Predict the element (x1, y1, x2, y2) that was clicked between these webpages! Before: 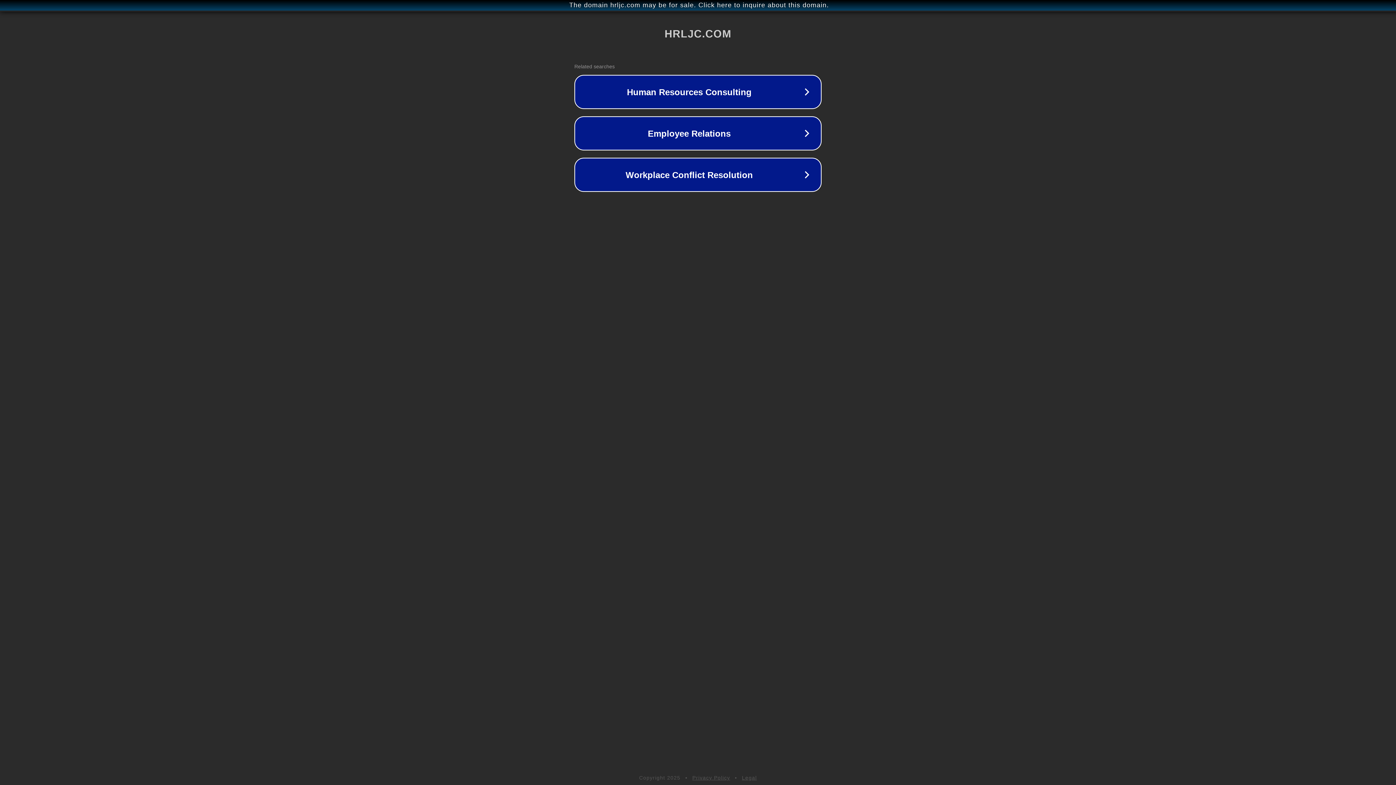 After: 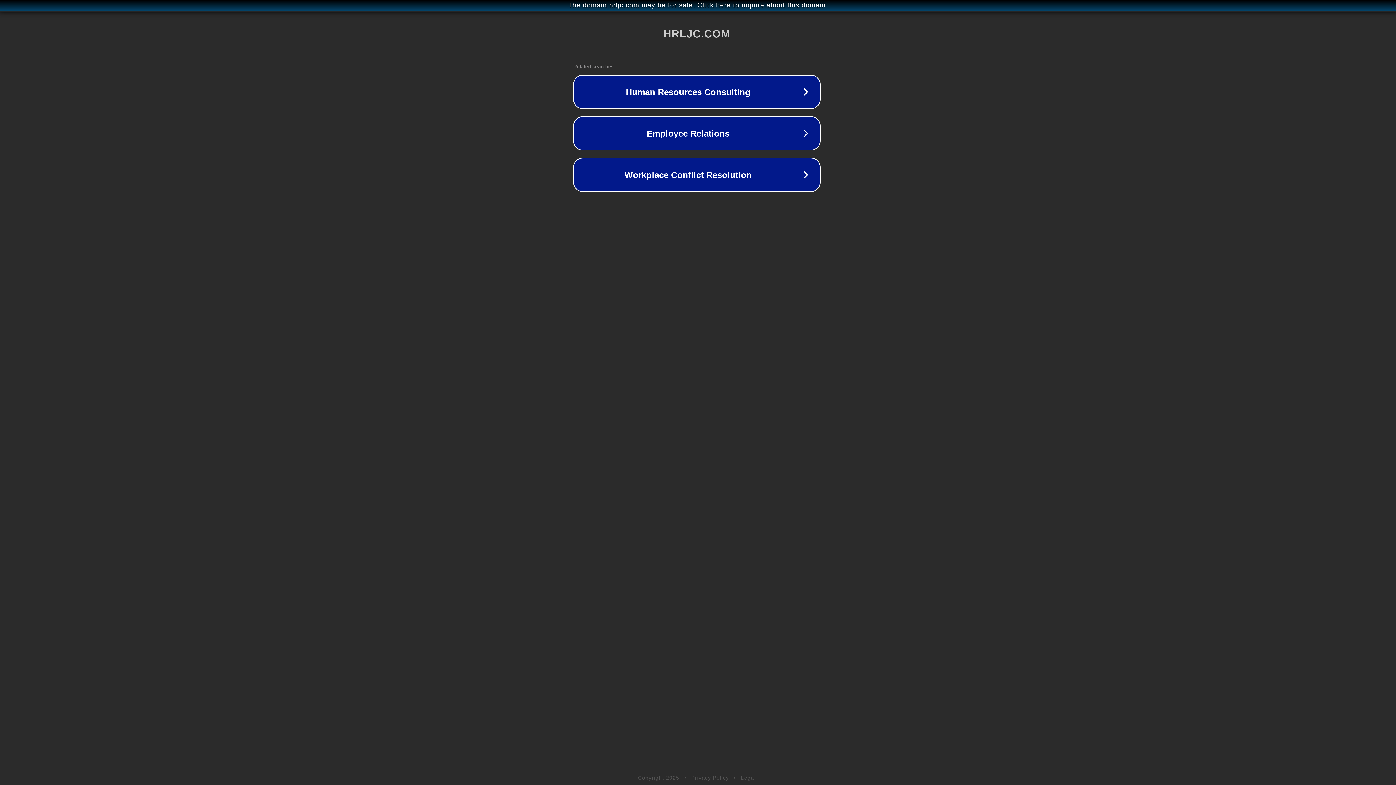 Action: label: The domain hrljc.com may be for sale. Click here to inquire about this domain. bbox: (1, 1, 1397, 9)